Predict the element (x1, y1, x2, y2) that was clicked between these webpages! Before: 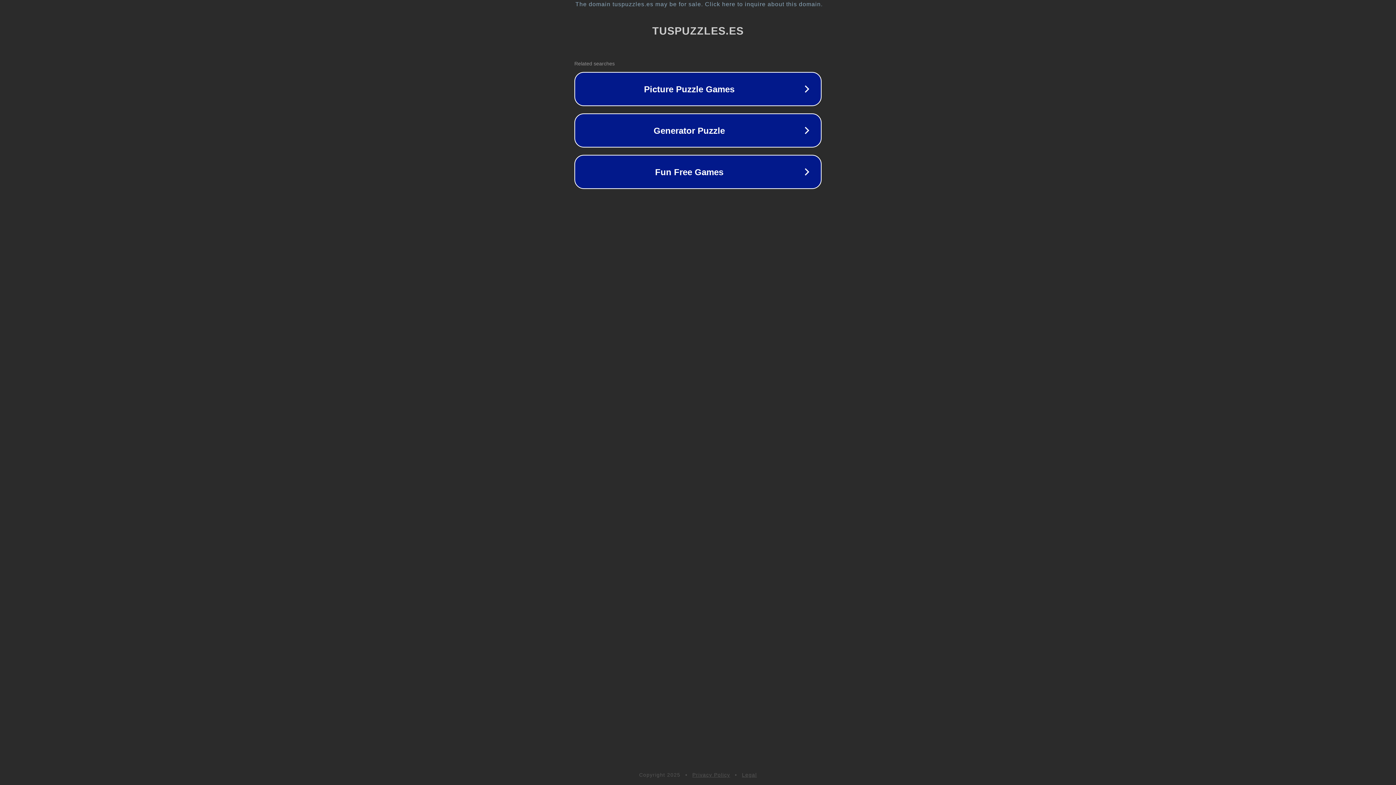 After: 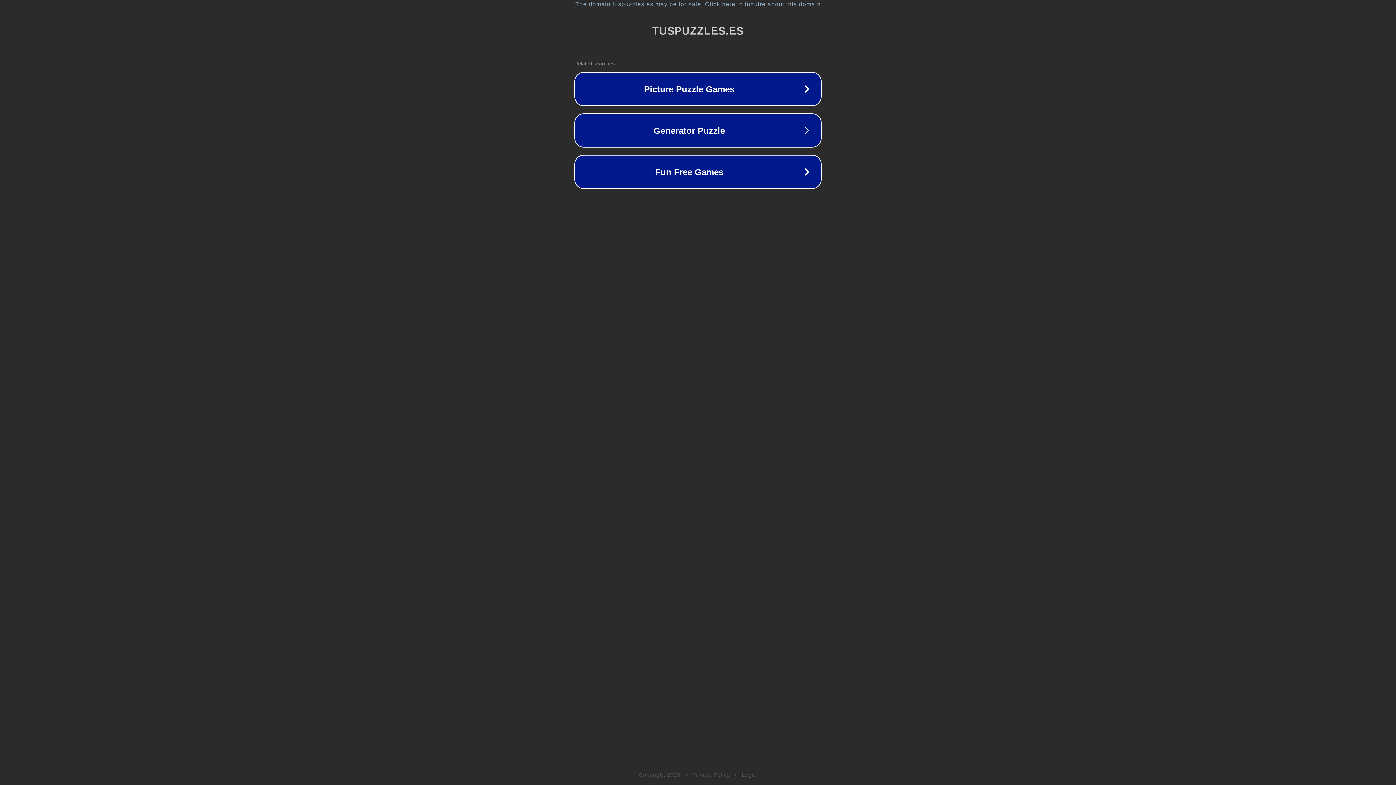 Action: bbox: (692, 772, 730, 778) label: Privacy Policy